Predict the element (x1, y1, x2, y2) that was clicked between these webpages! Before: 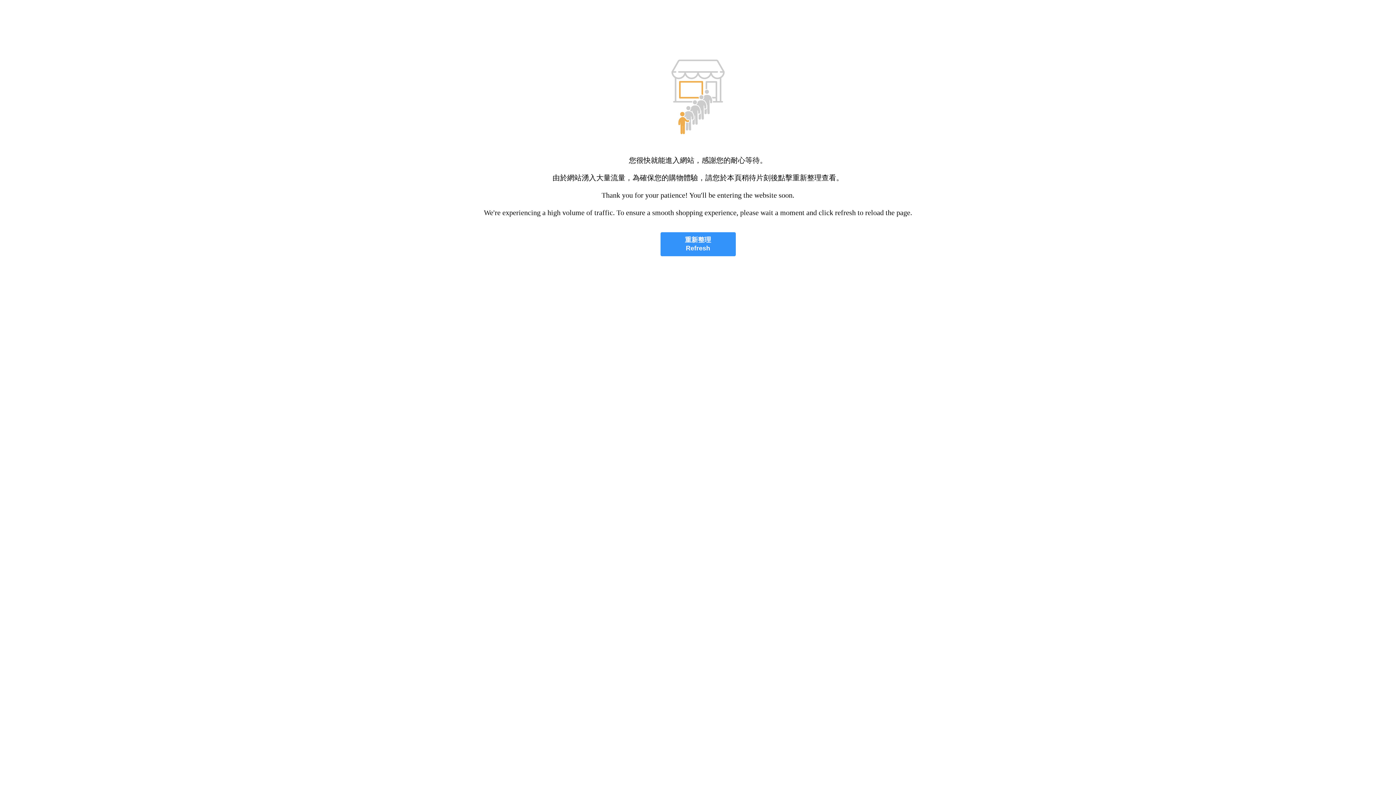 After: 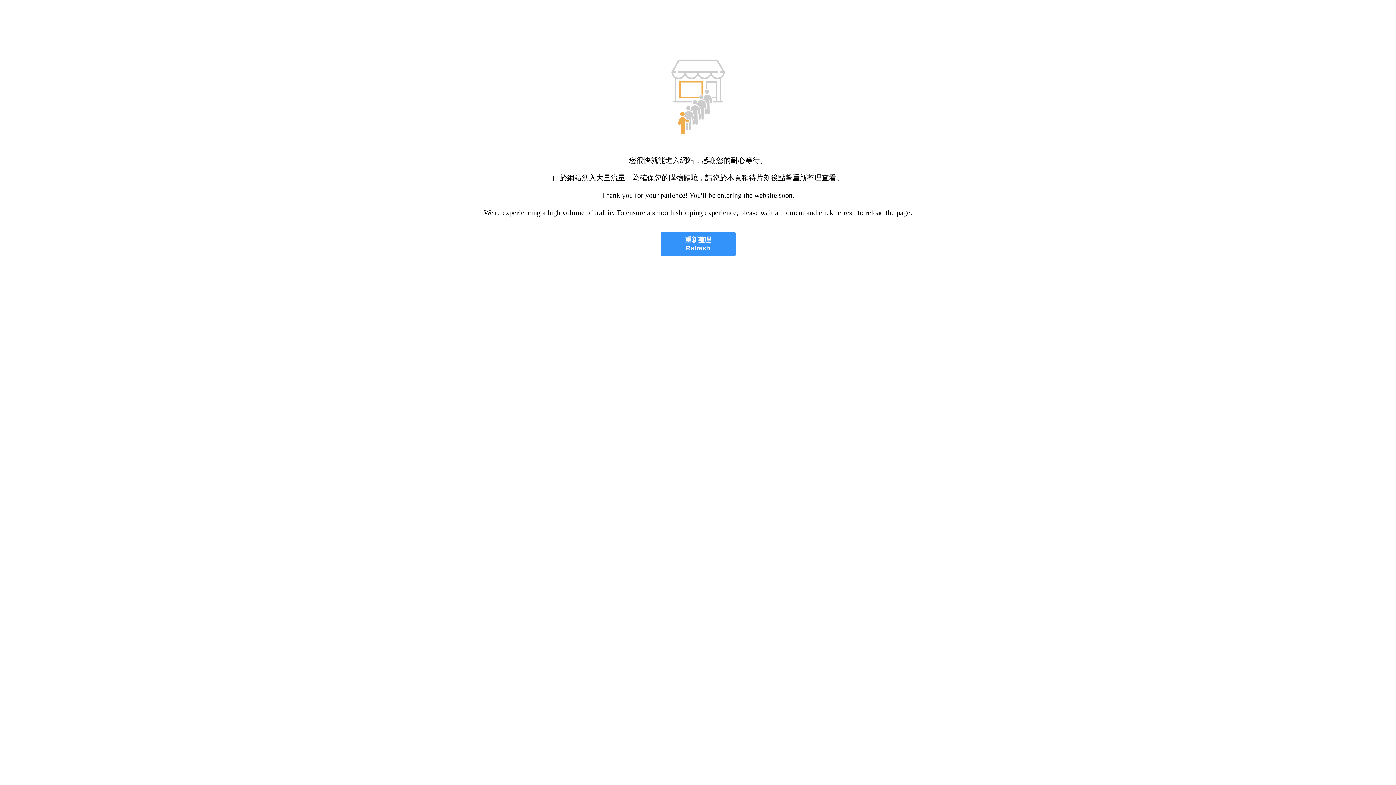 Action: bbox: (660, 232, 735, 256) label: 重新整理
Refresh